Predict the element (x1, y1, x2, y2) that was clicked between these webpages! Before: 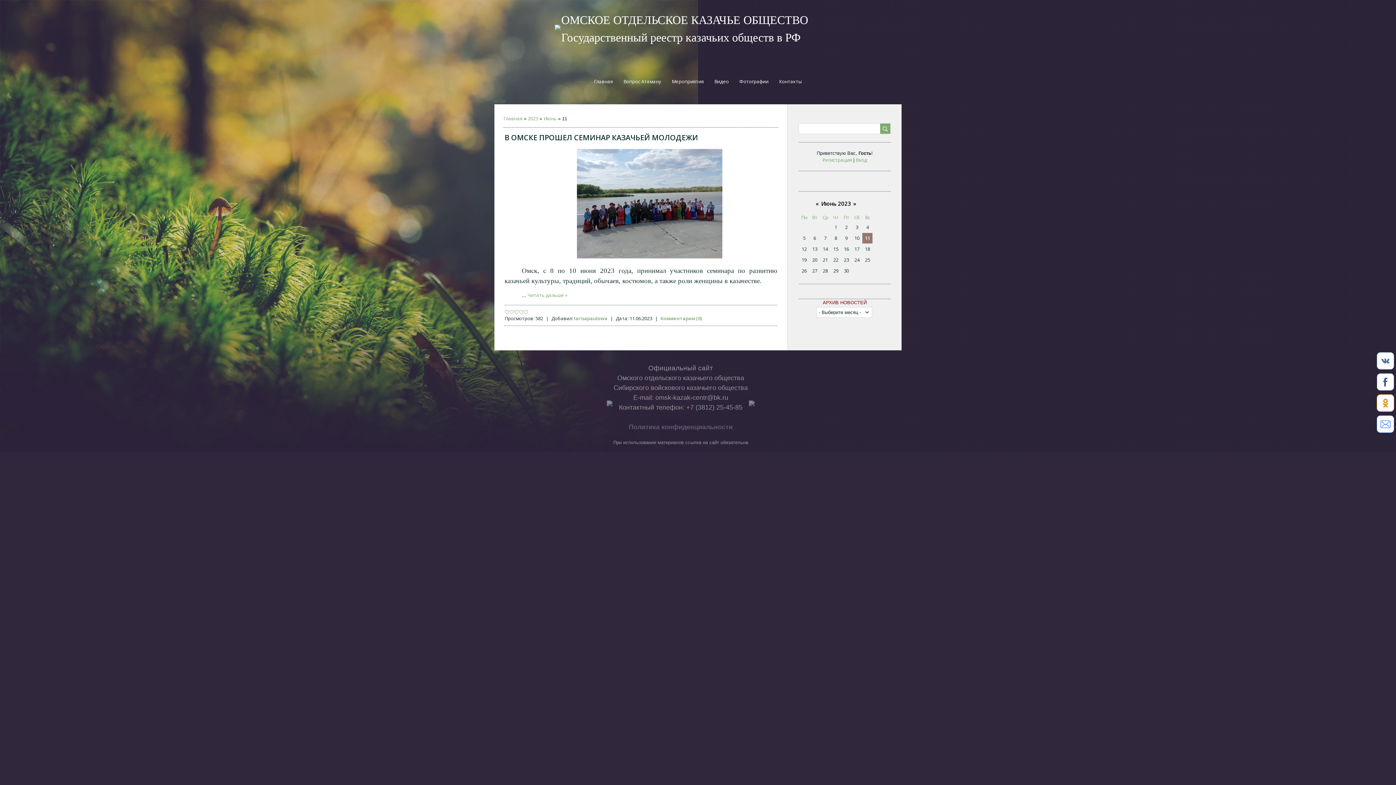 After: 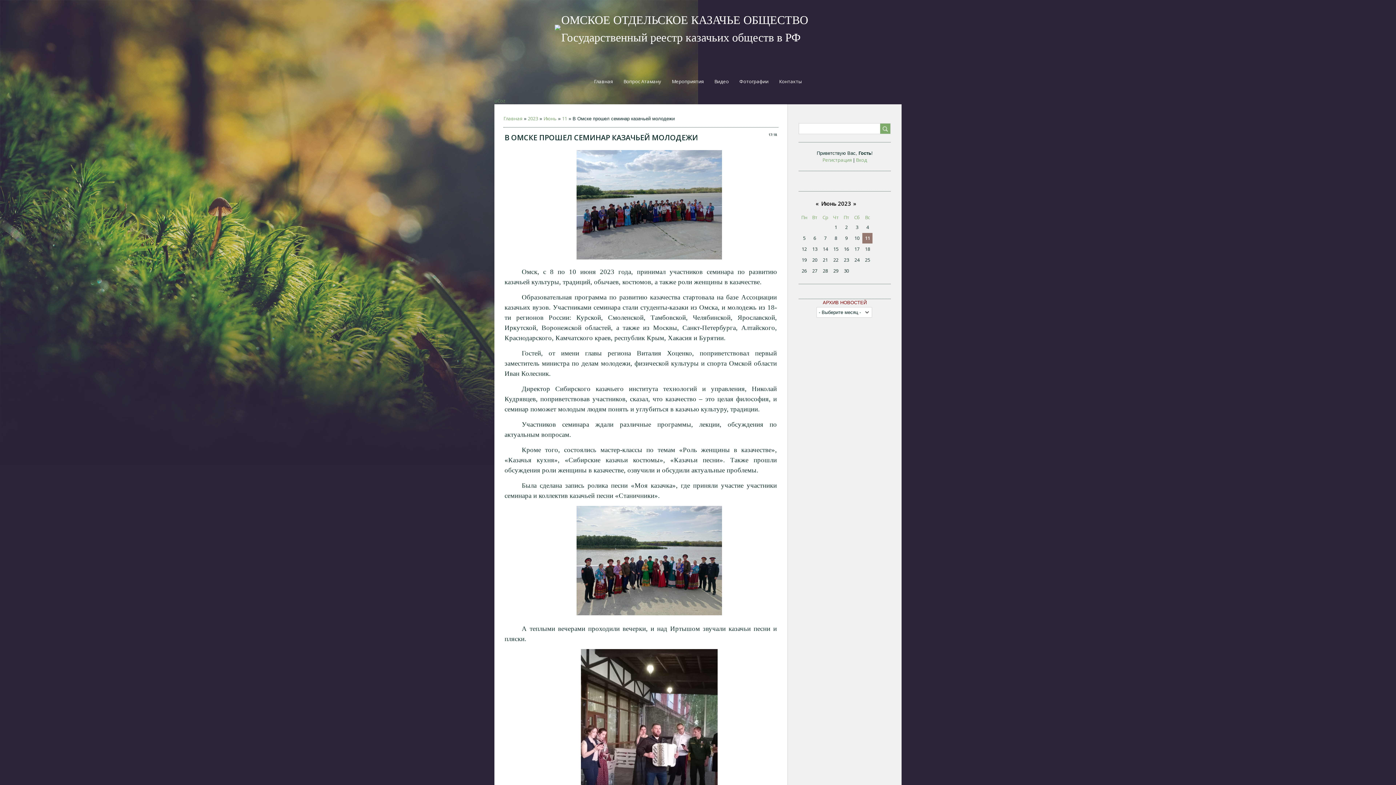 Action: bbox: (527, 292, 567, 298) label: Читать дальше »